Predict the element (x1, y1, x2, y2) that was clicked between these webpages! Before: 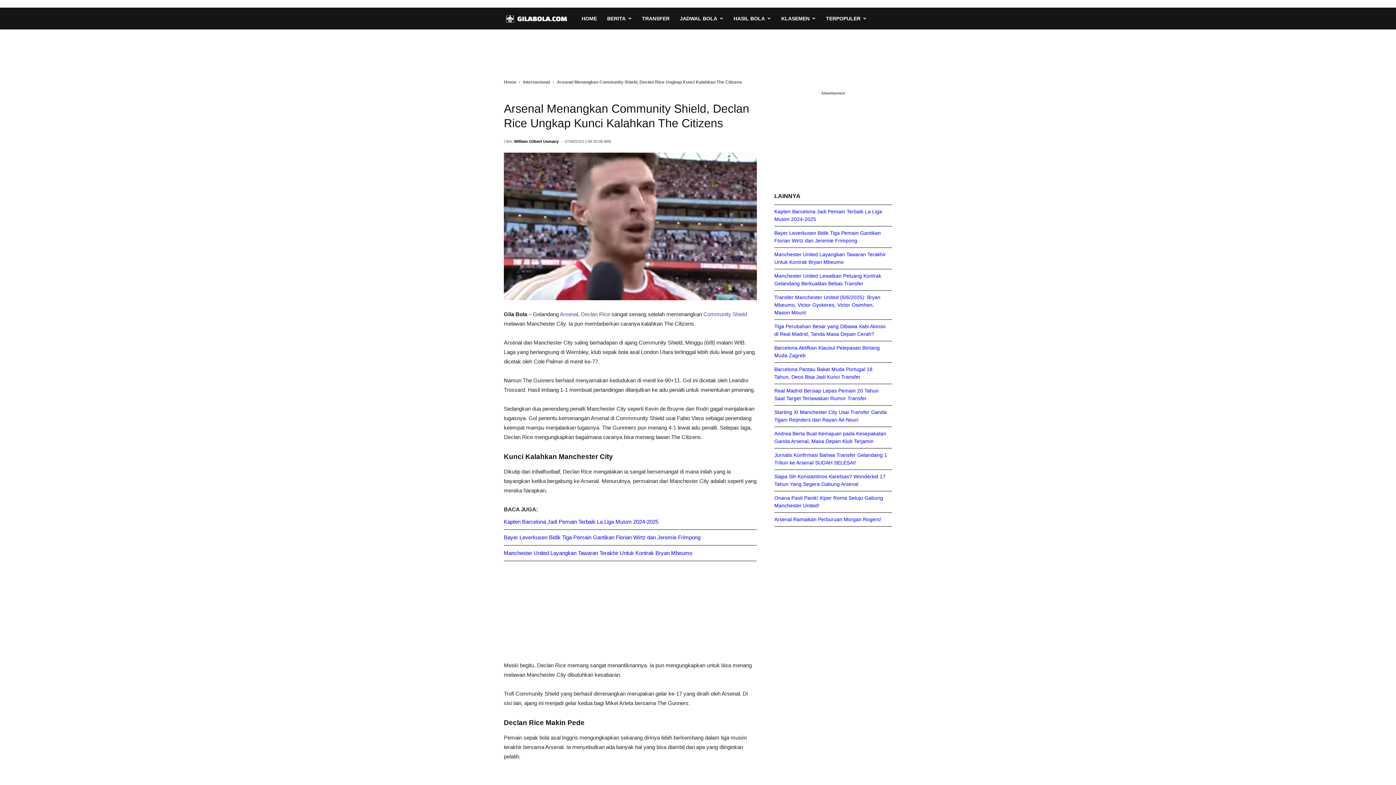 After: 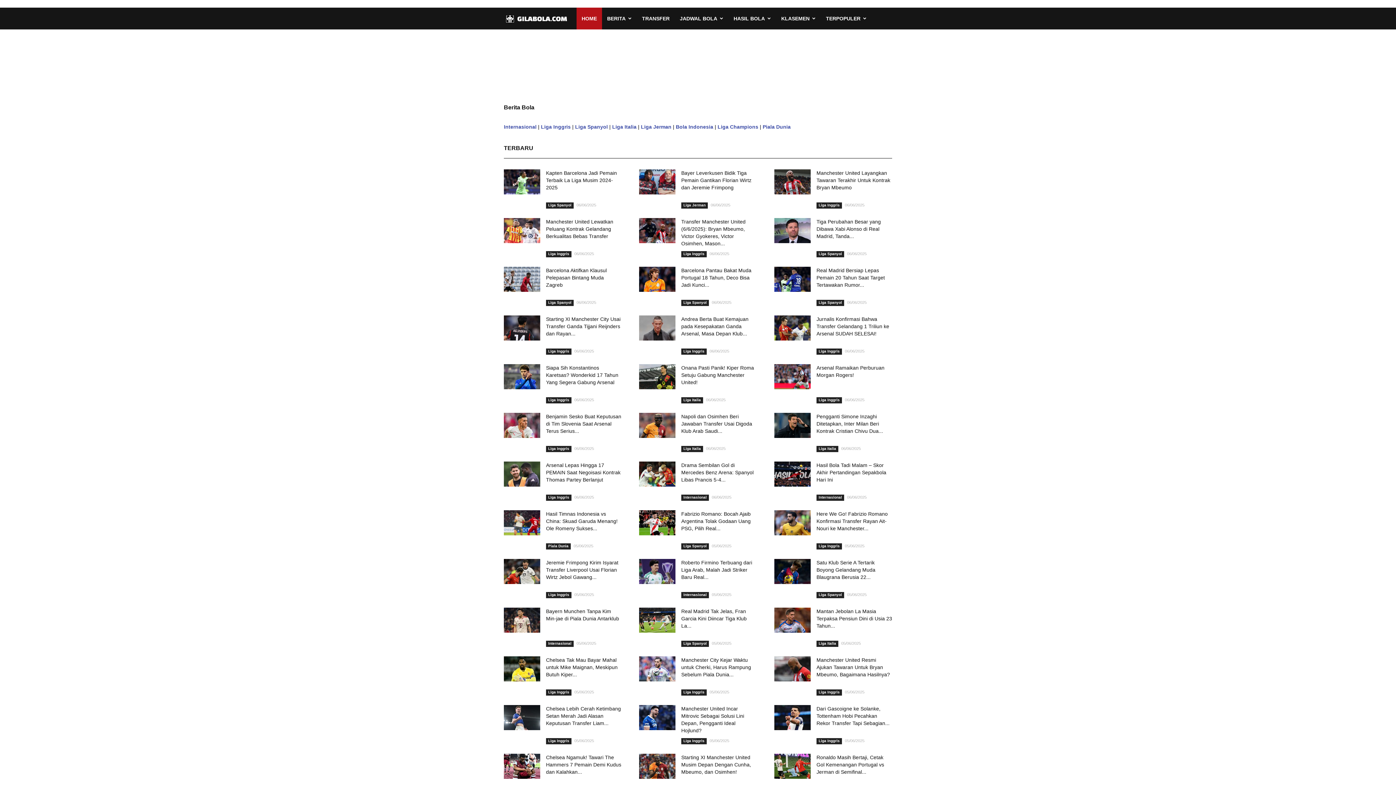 Action: bbox: (504, 7, 576, 29)